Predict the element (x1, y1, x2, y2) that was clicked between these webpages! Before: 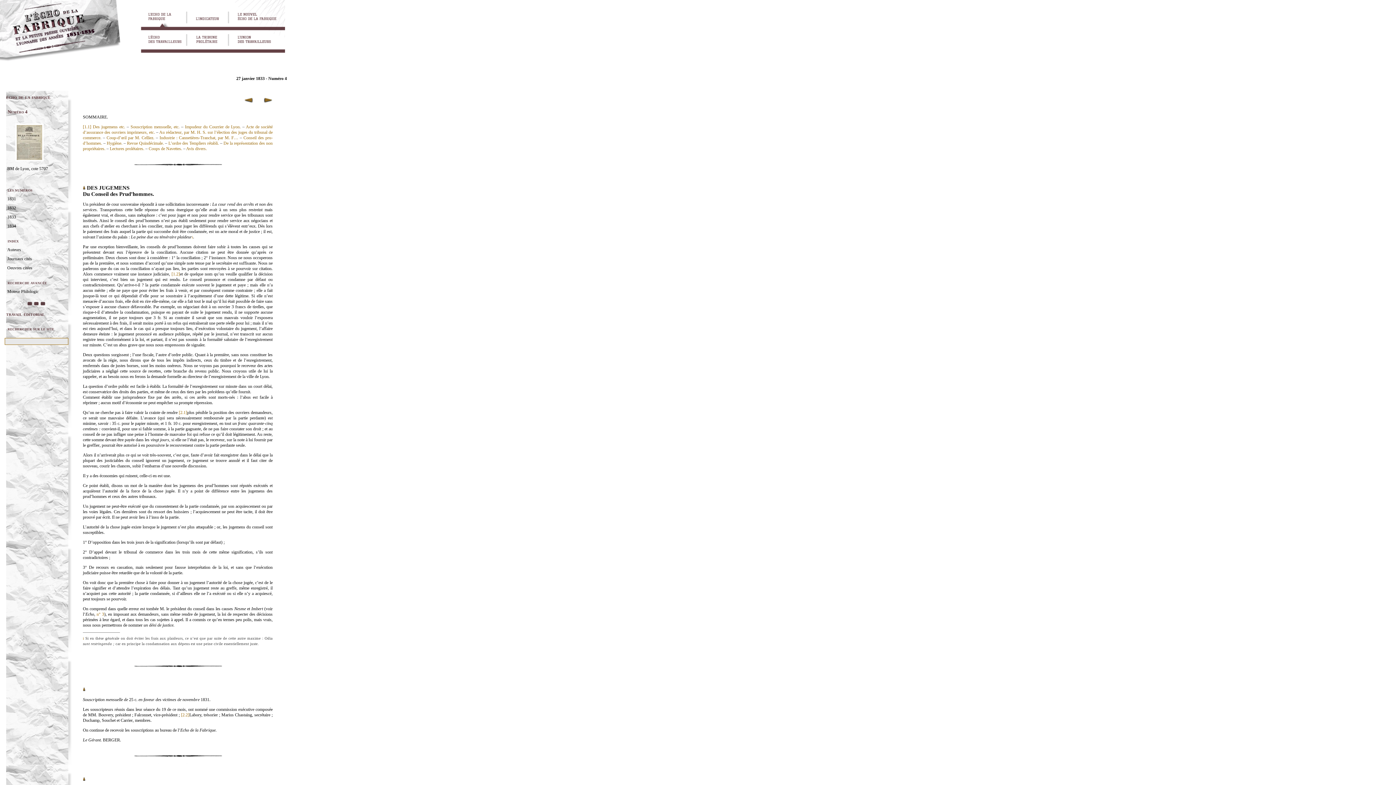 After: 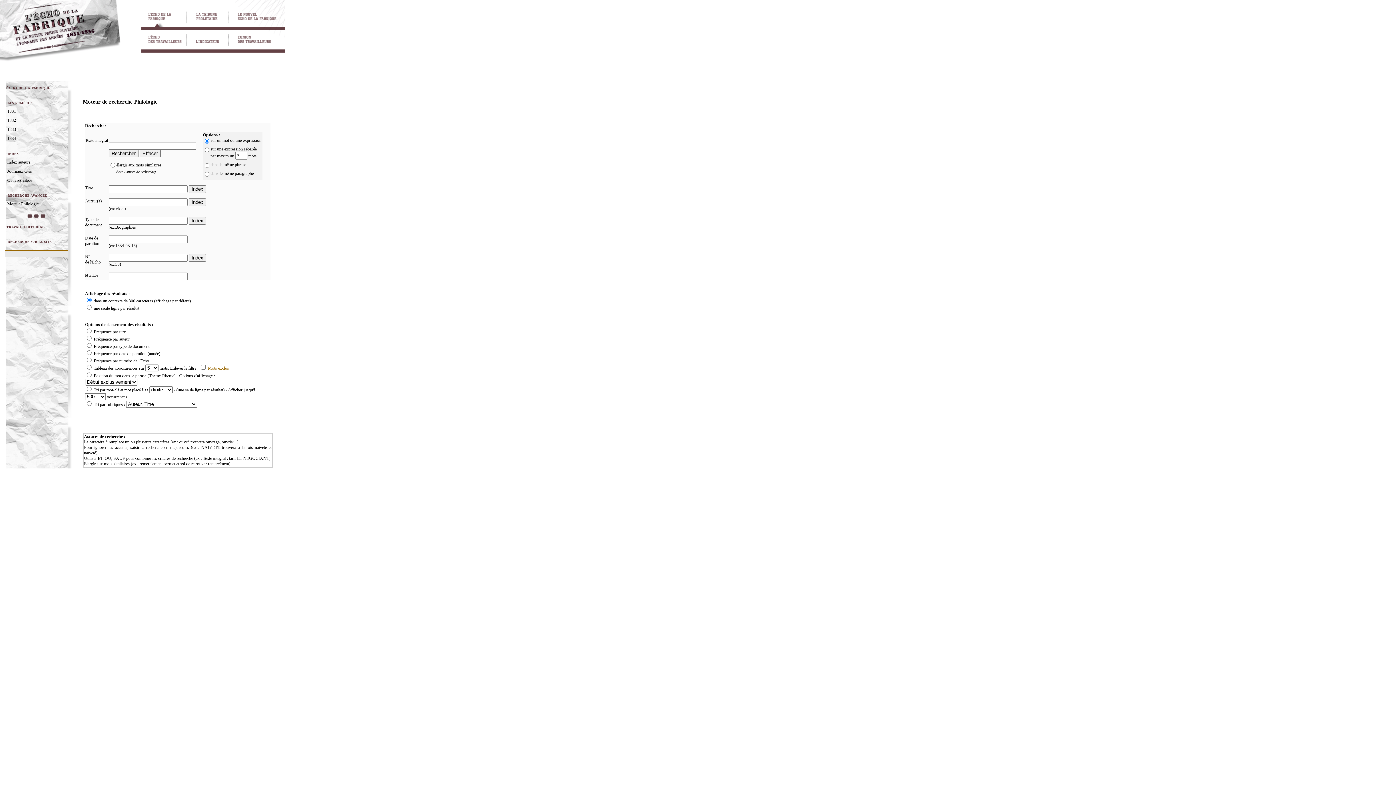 Action: label: Moteur Philologic bbox: (7, 288, 38, 294)